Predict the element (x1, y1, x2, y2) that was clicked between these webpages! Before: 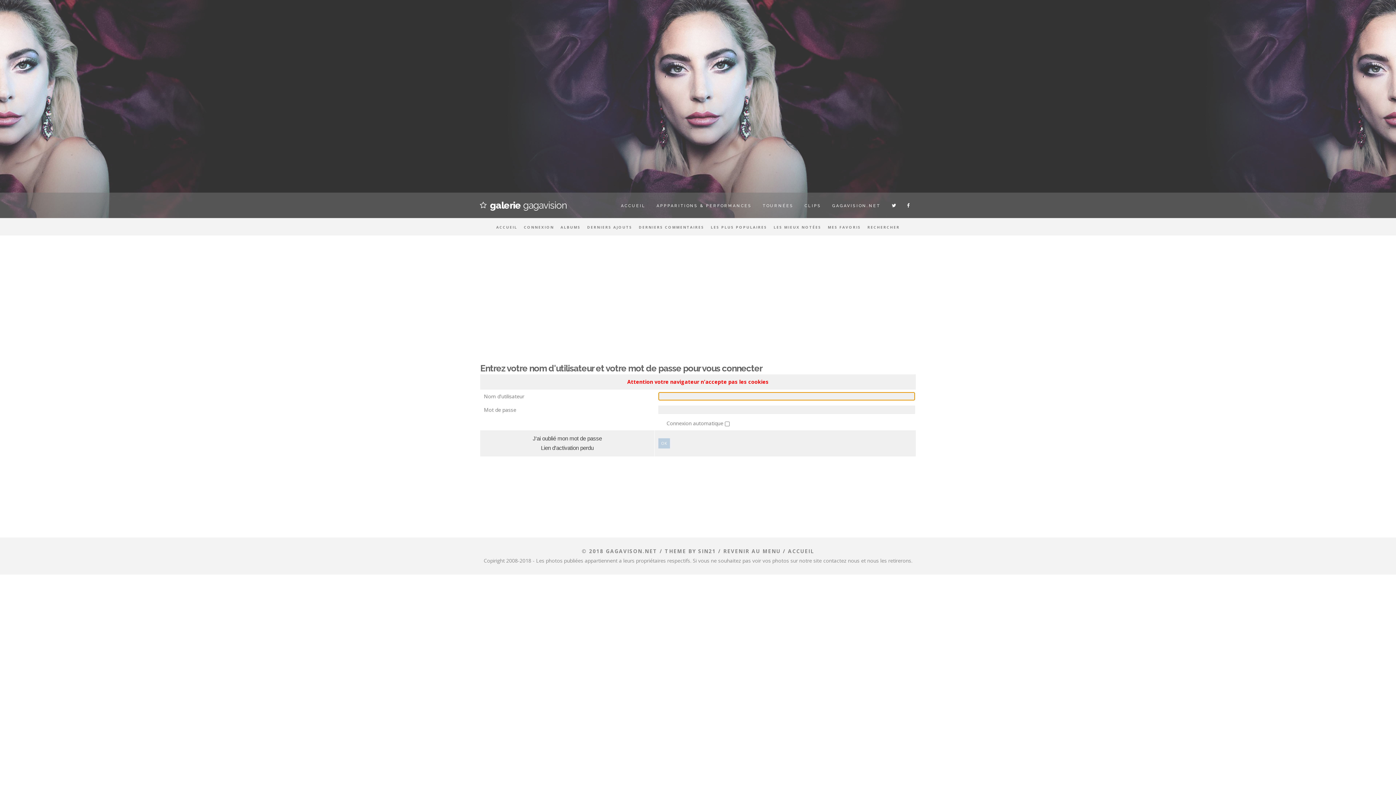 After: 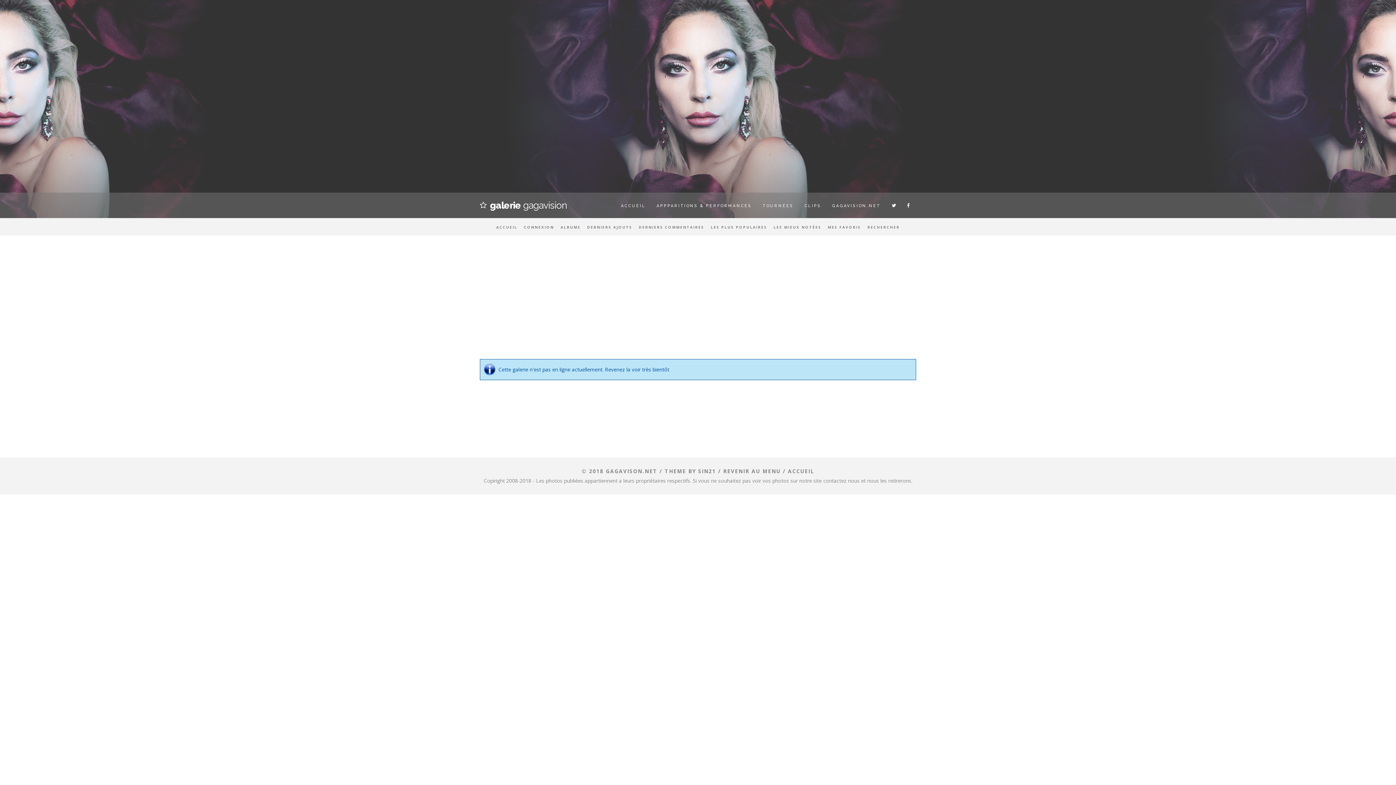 Action: bbox: (493, 223, 520, 231) label: ACCUEIL